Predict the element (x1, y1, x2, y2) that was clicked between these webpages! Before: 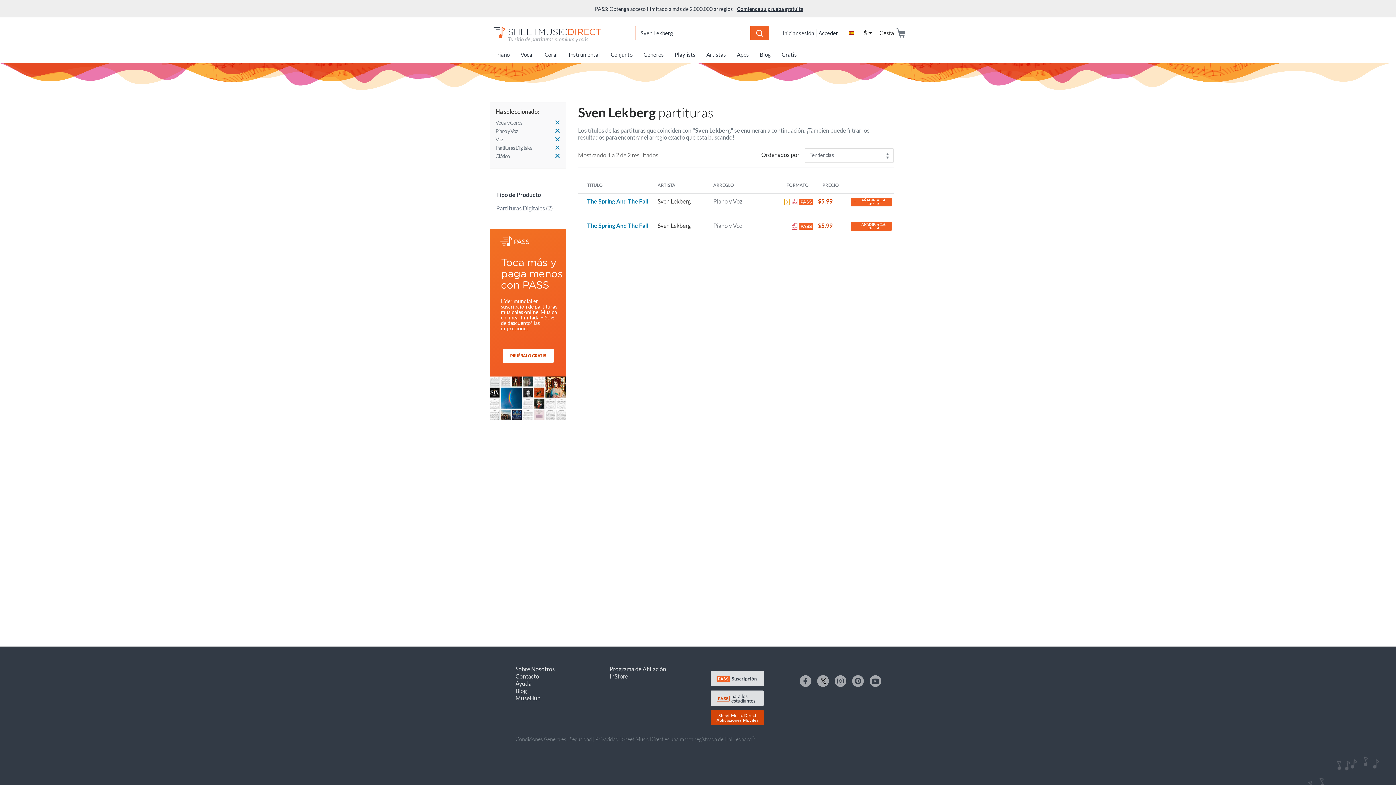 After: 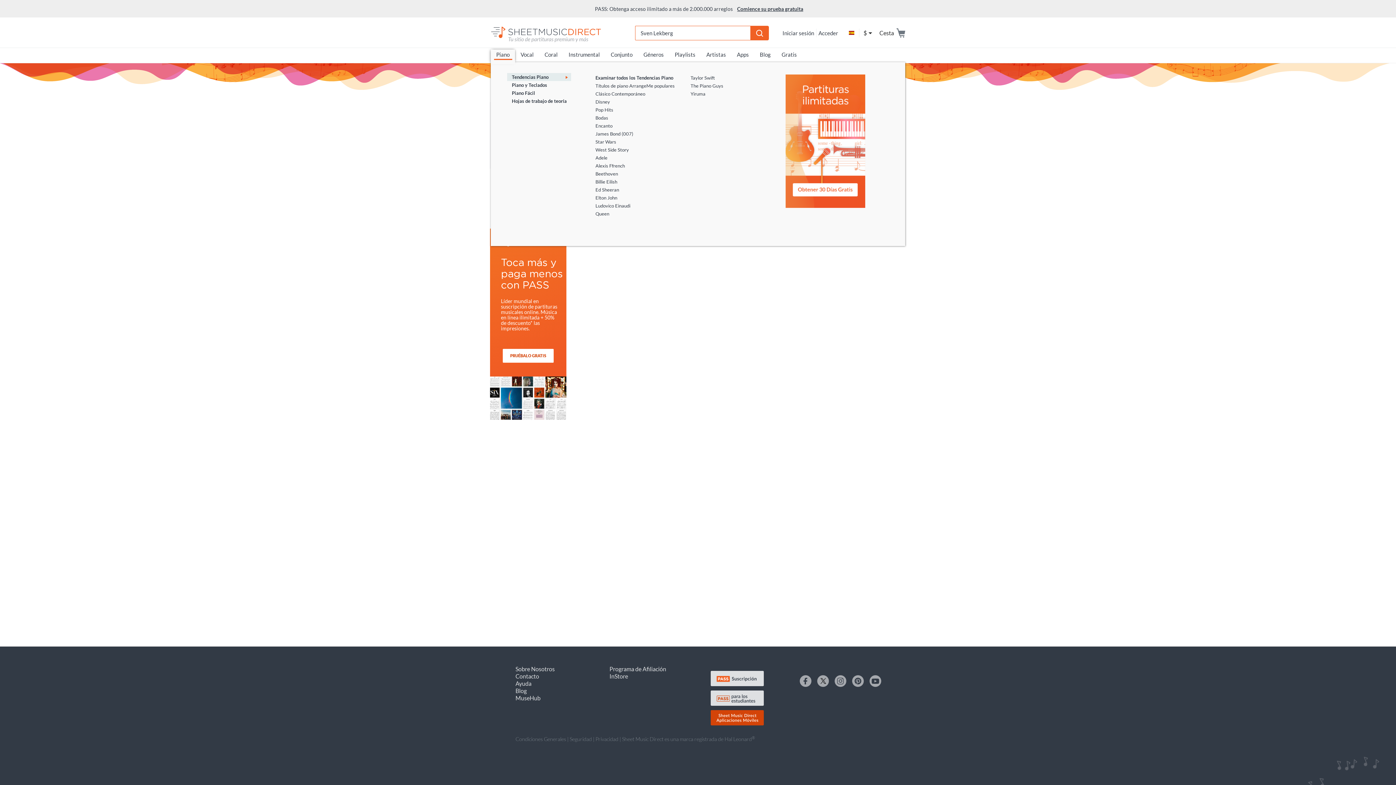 Action: label: Piano
(current) bbox: (490, 49, 515, 62)